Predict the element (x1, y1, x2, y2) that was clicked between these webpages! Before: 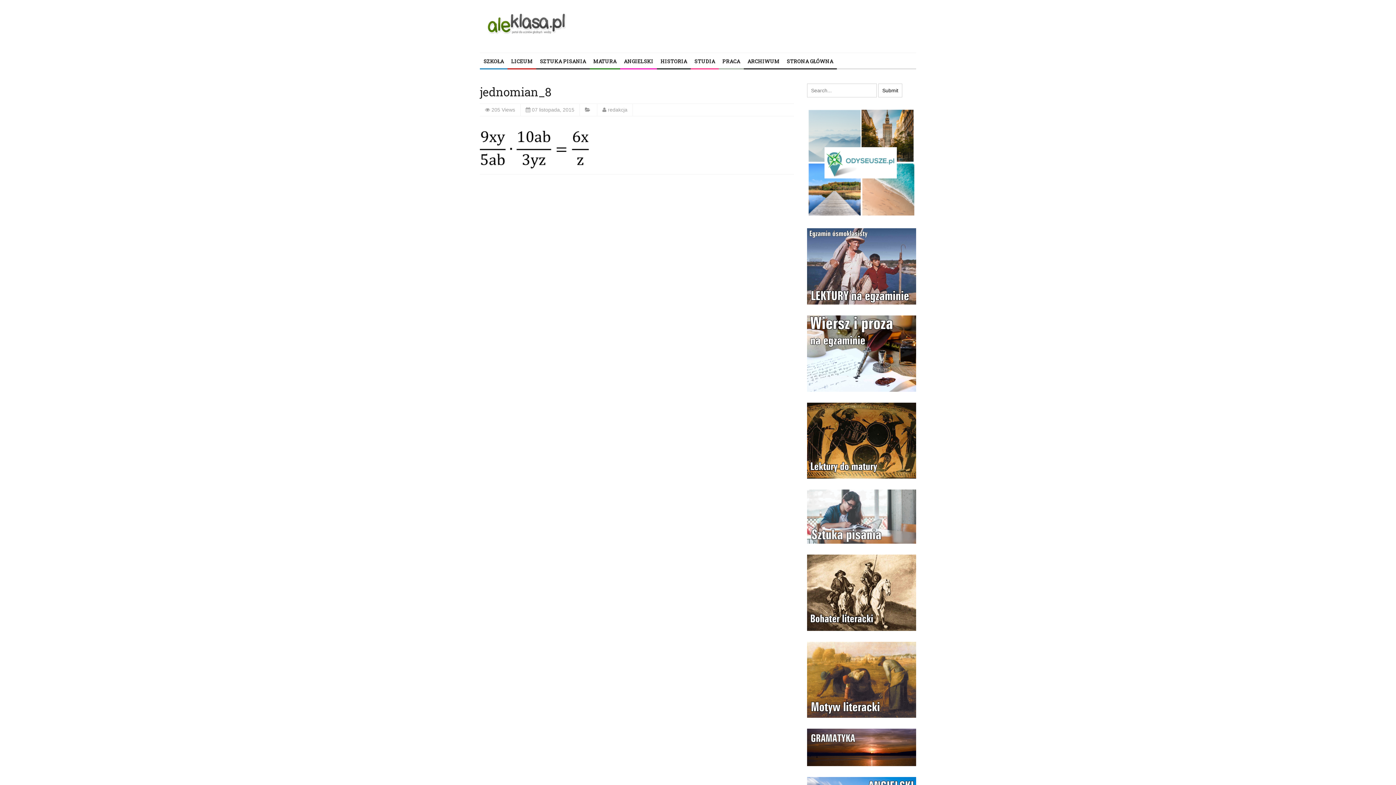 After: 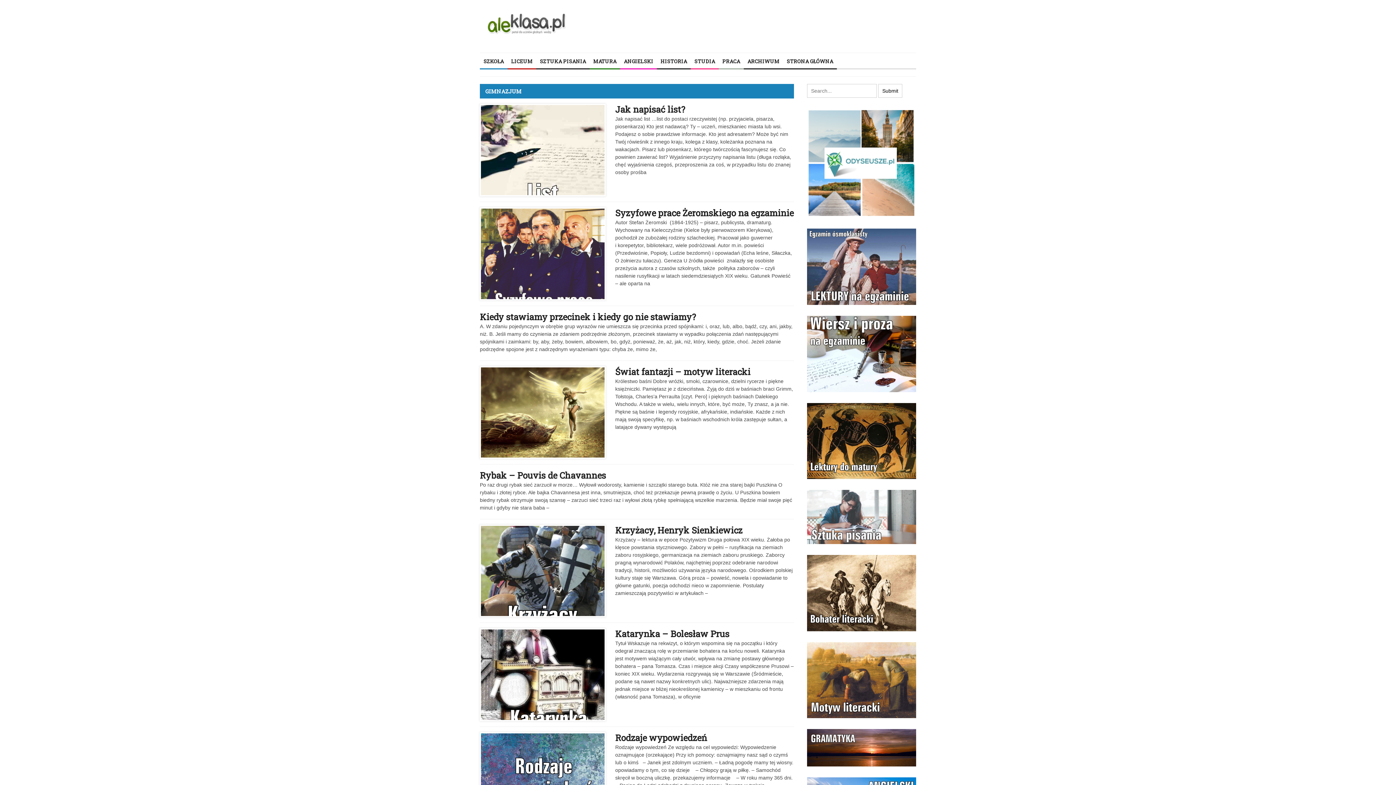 Action: label: SZKOŁA bbox: (480, 53, 507, 69)